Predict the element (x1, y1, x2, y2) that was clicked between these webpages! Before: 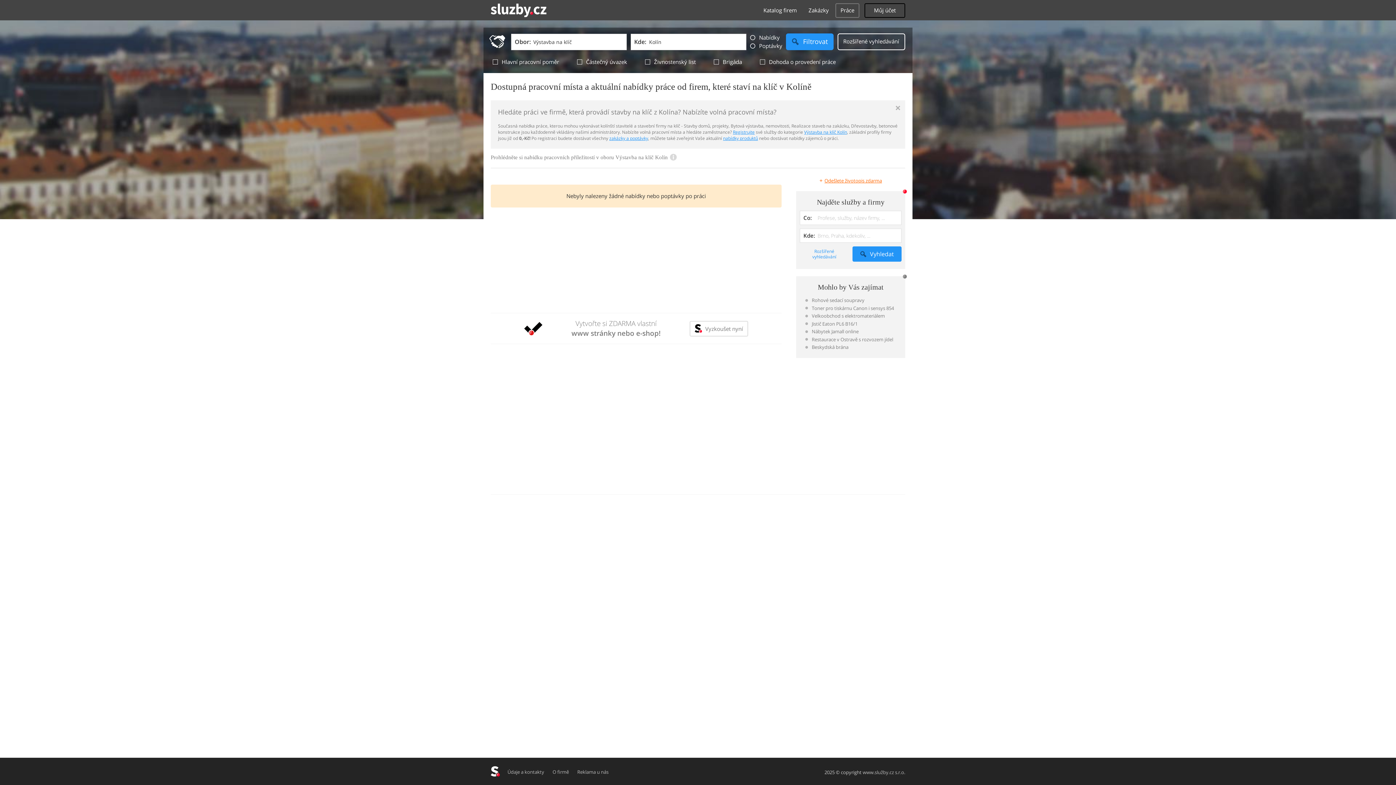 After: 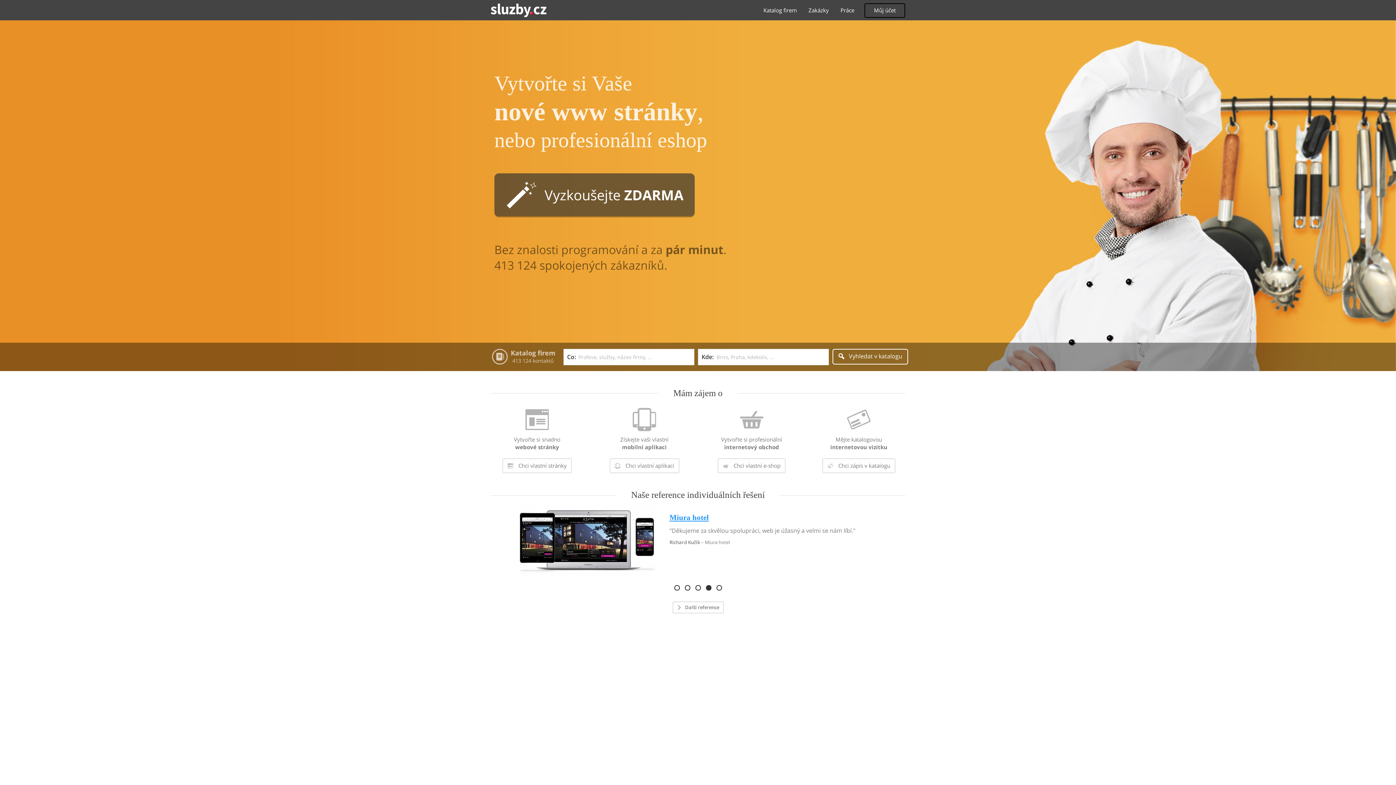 Action: label: nabídky produktů bbox: (723, 135, 758, 141)